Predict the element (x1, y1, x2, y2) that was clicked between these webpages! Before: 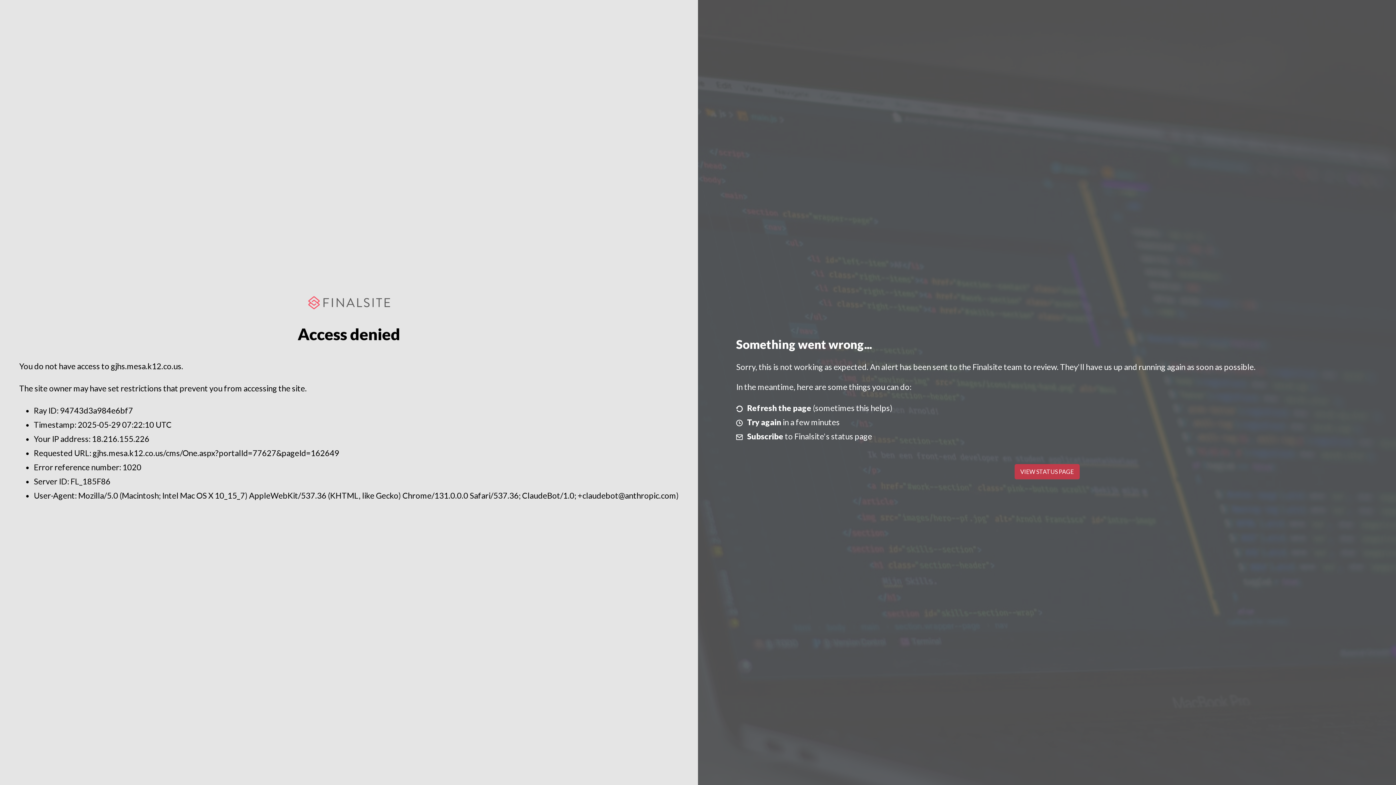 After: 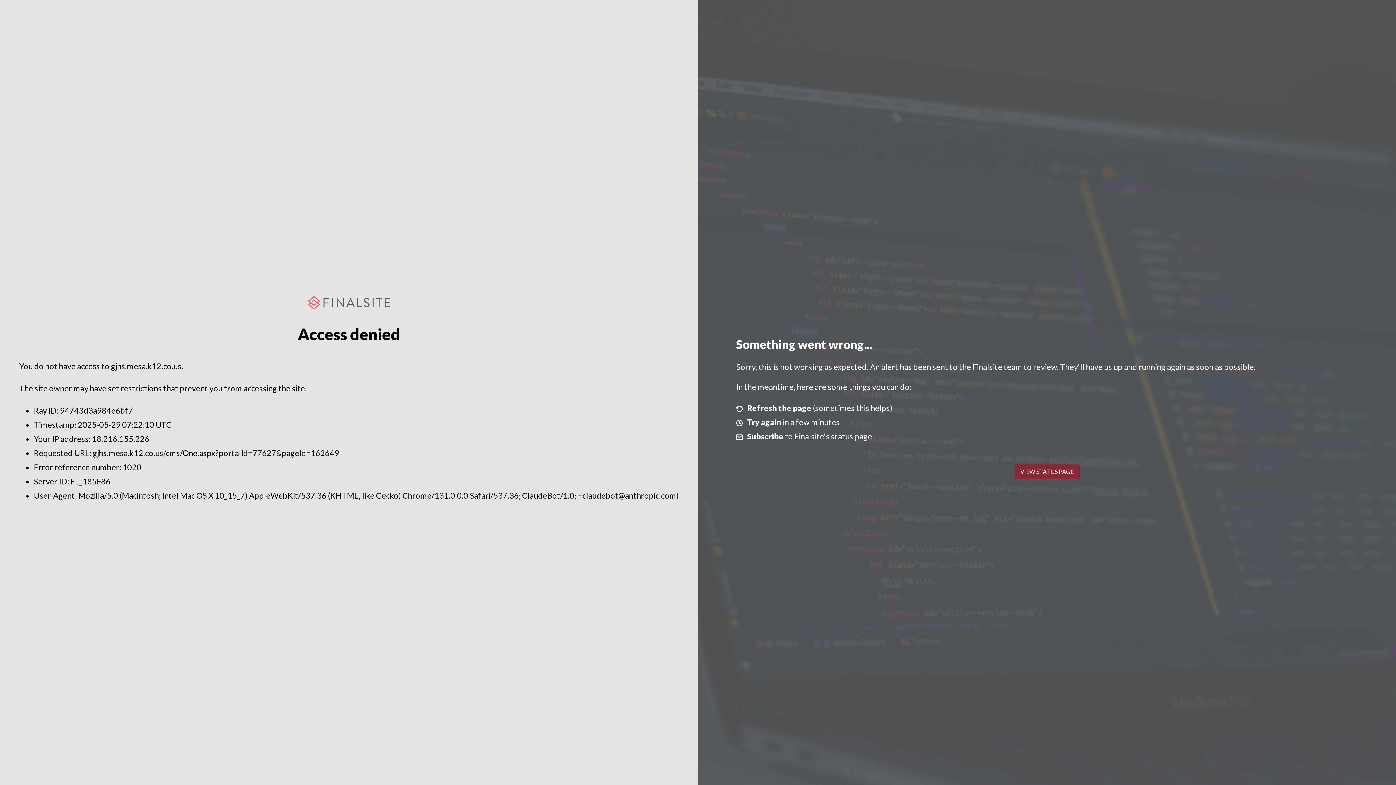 Action: bbox: (1014, 464, 1079, 479) label: VIEW STATUS PAGE